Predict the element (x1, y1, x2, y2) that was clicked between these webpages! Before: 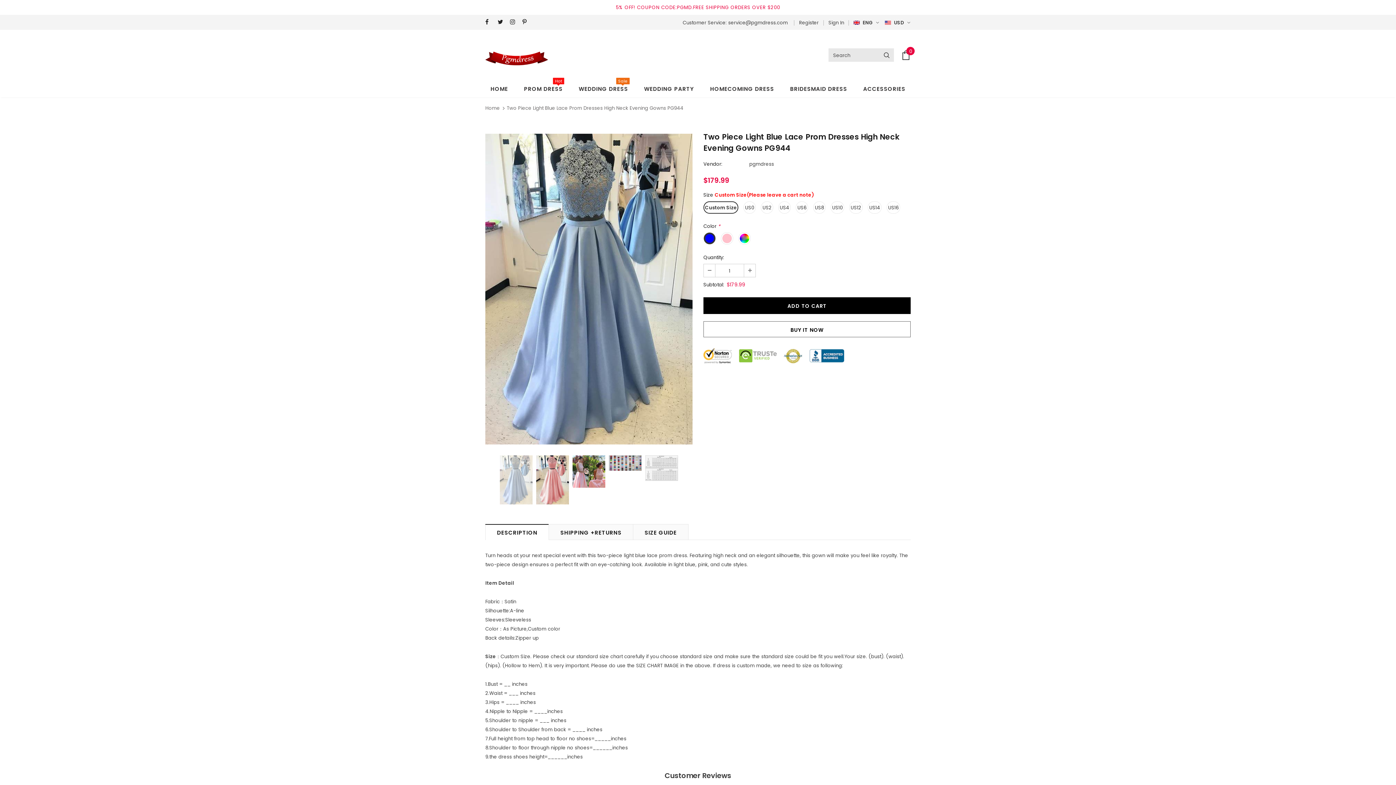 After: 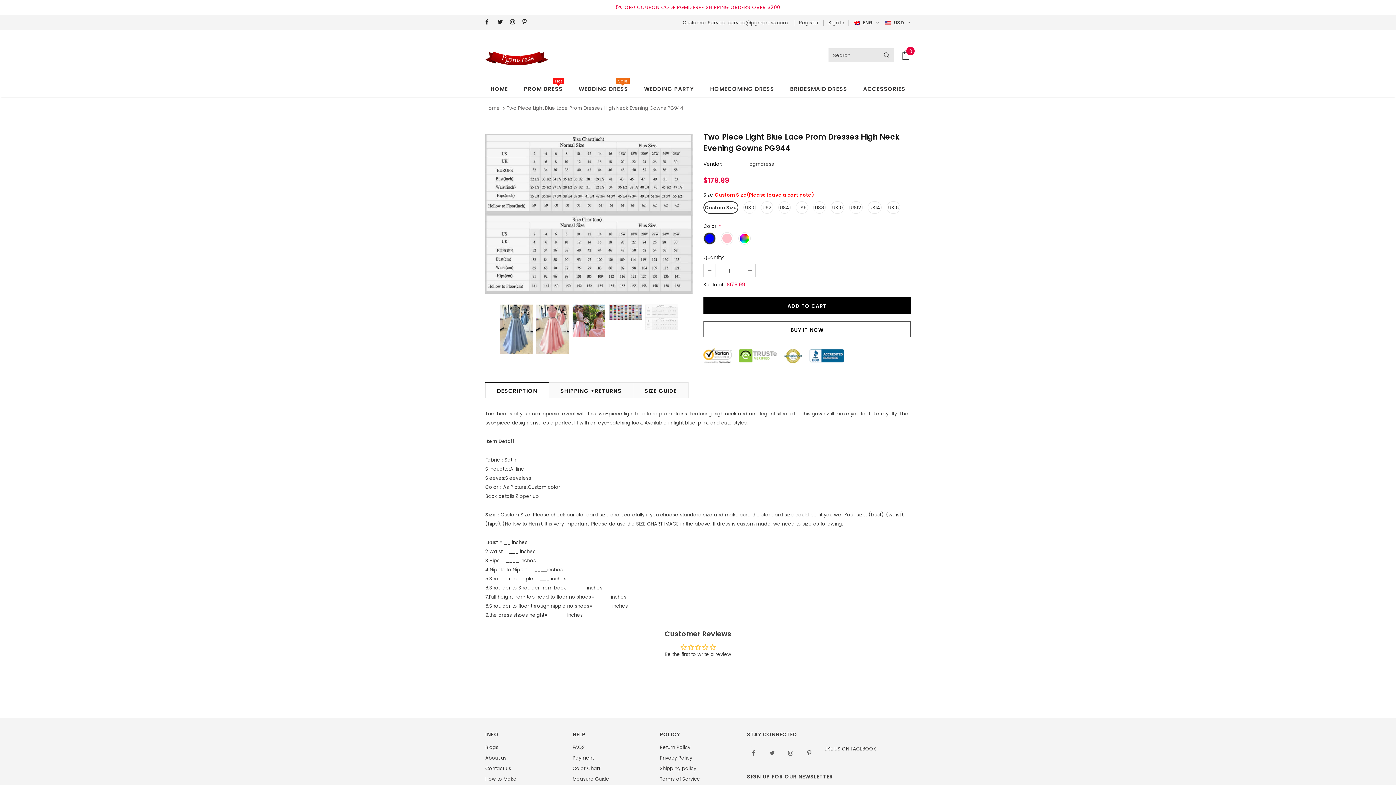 Action: bbox: (645, 455, 678, 480)